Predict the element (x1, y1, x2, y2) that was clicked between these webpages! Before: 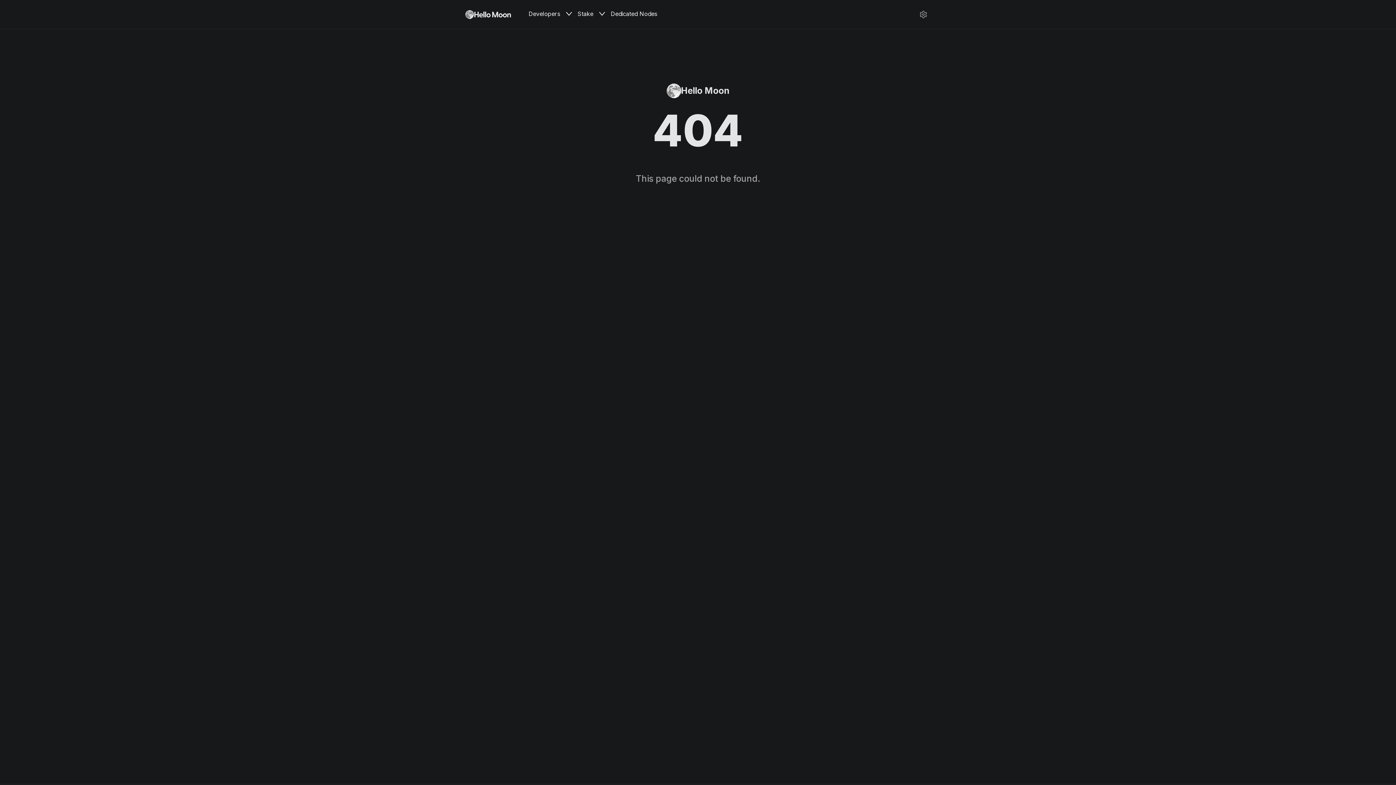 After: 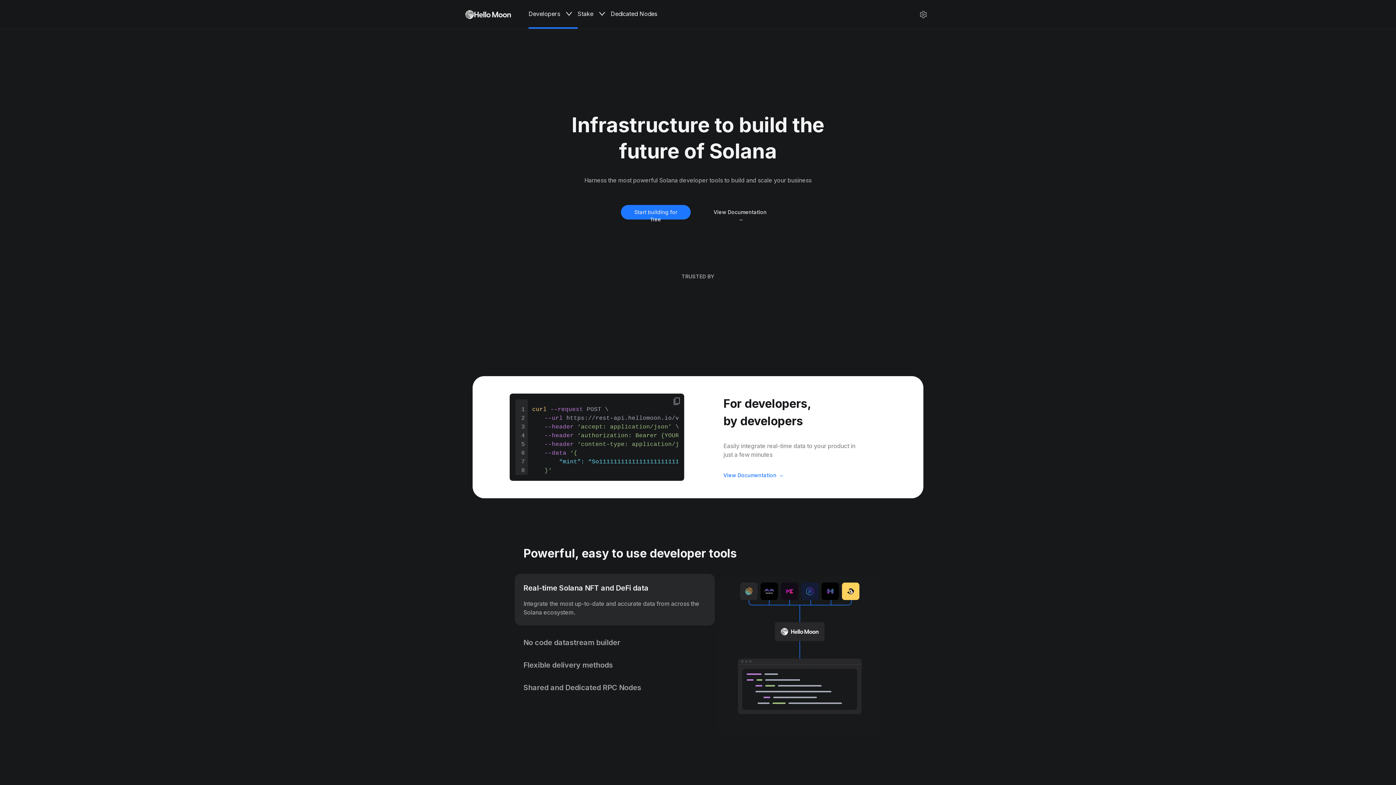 Action: bbox: (528, 9, 560, 18) label: Developers